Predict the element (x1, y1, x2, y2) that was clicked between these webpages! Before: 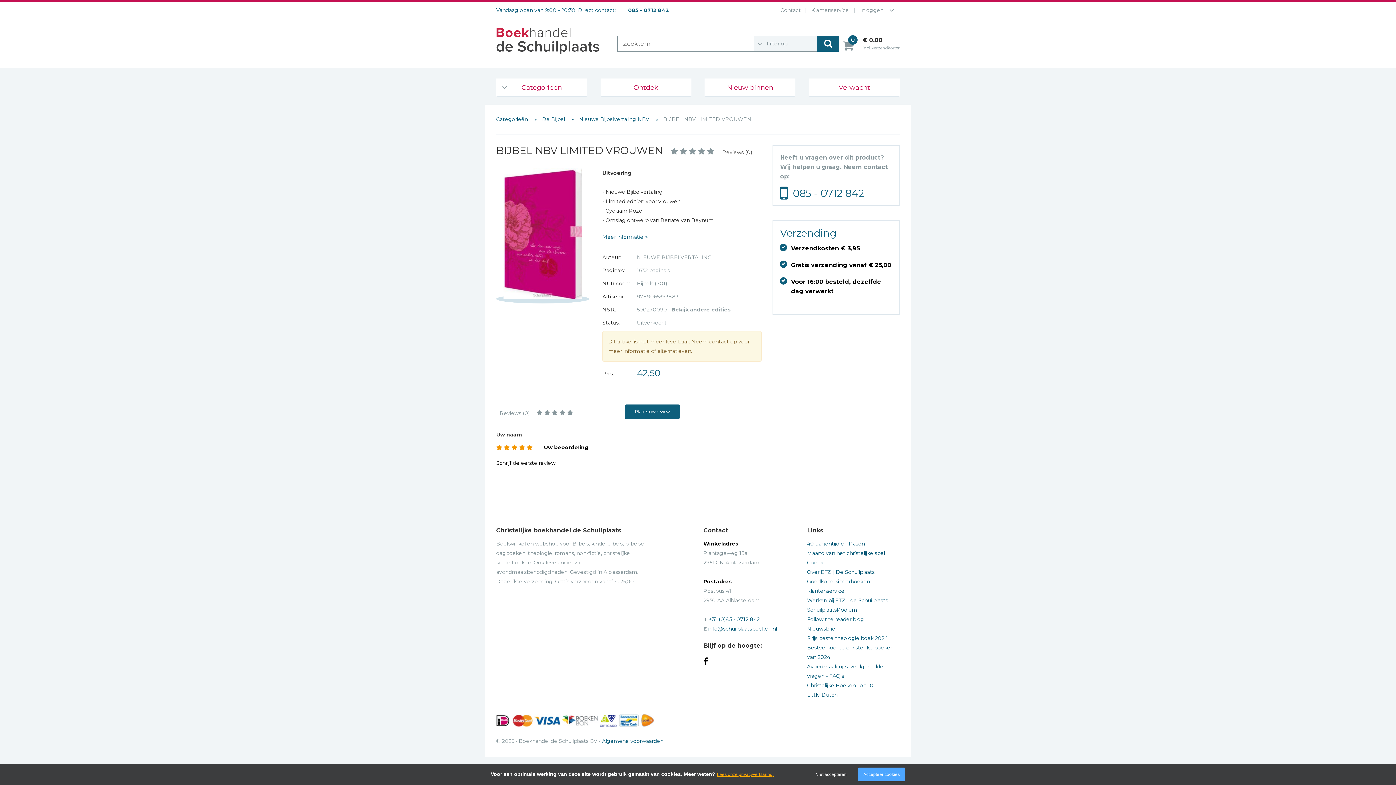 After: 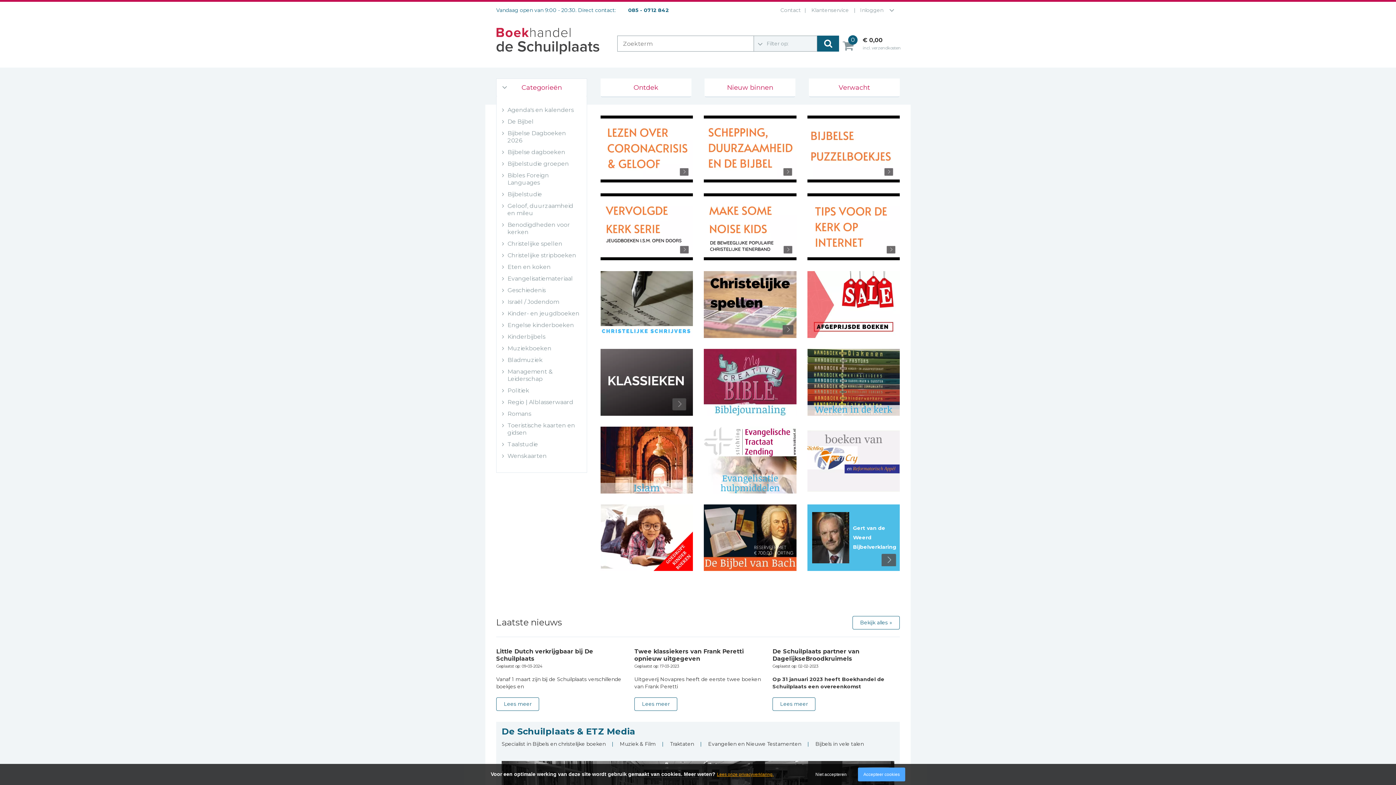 Action: label: Ontdek bbox: (605, 78, 686, 96)